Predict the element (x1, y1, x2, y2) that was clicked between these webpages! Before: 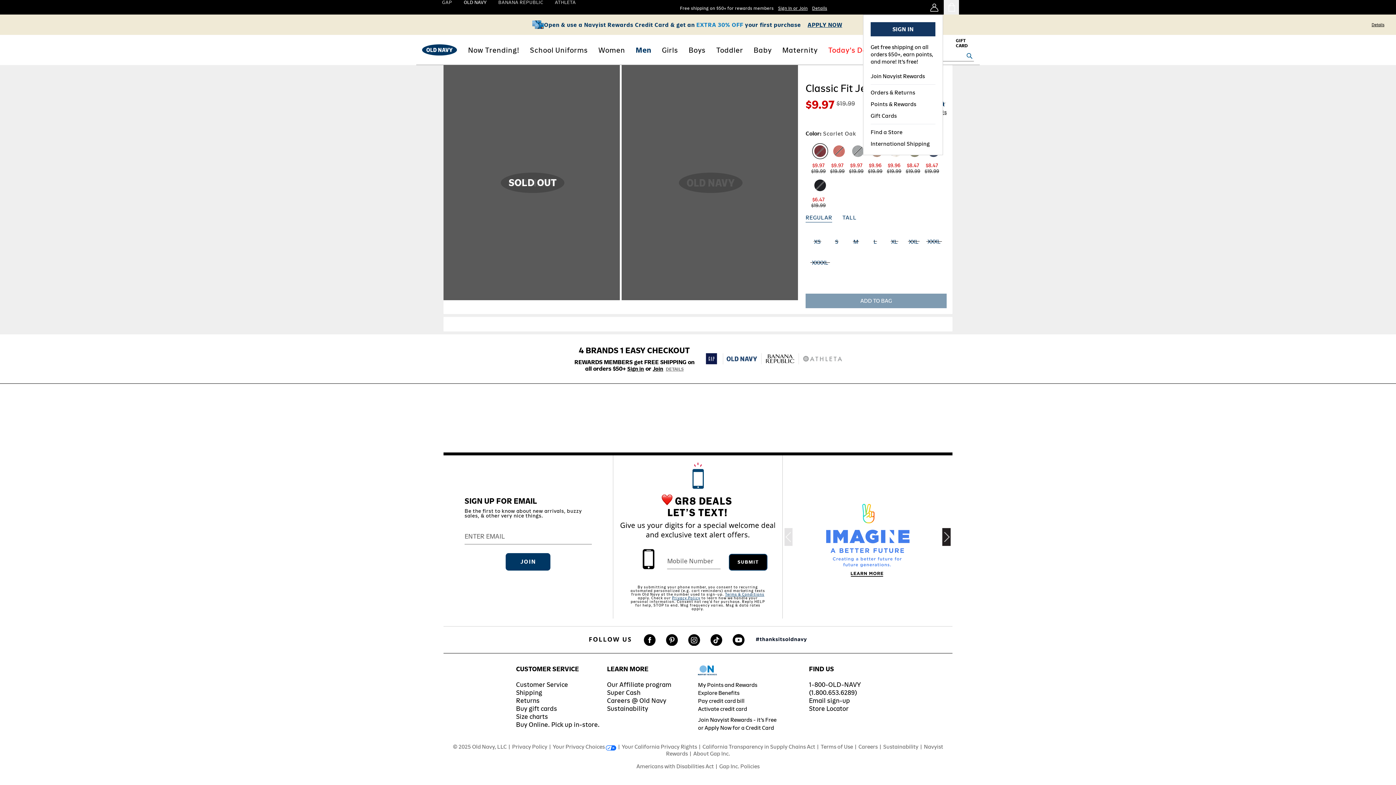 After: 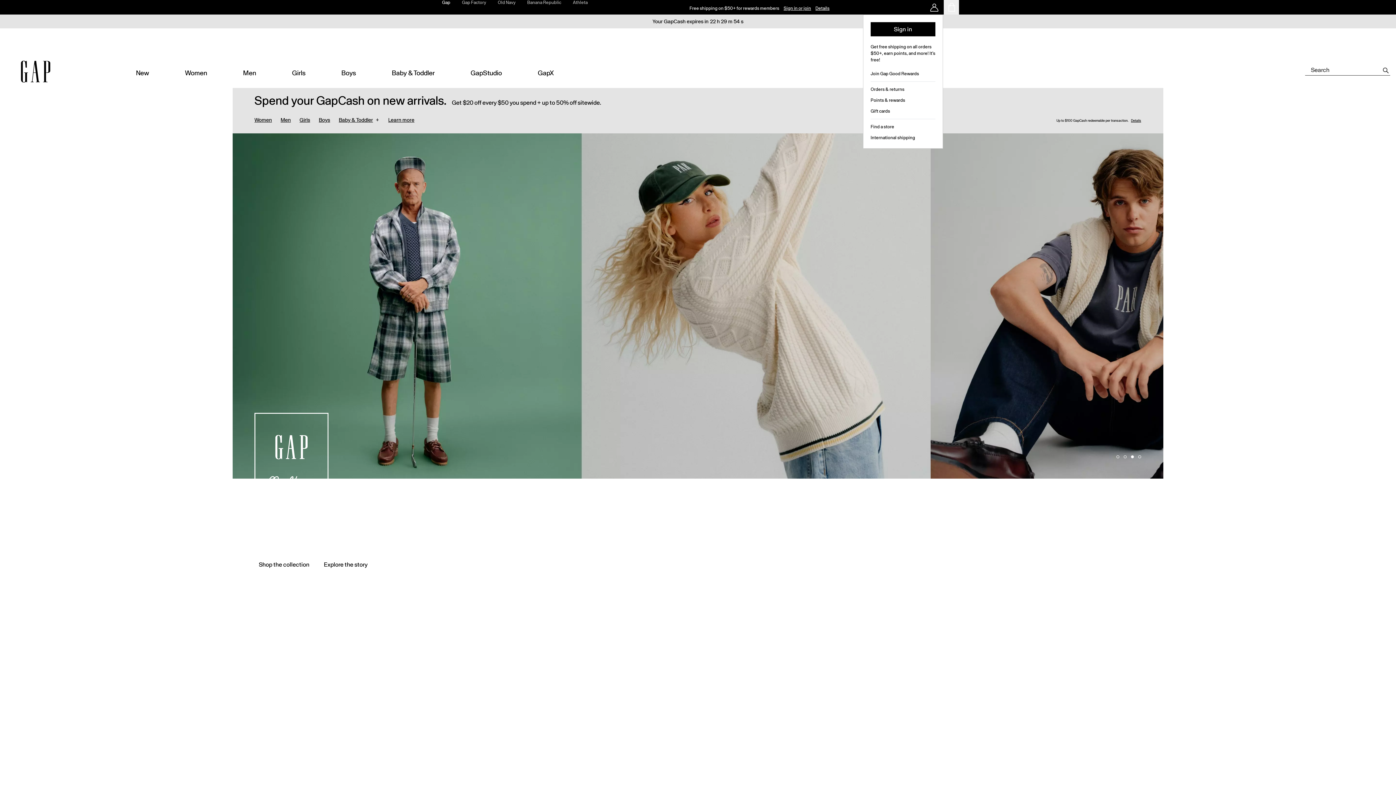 Action: label: Gap bbox: (436, 0, 458, 14)